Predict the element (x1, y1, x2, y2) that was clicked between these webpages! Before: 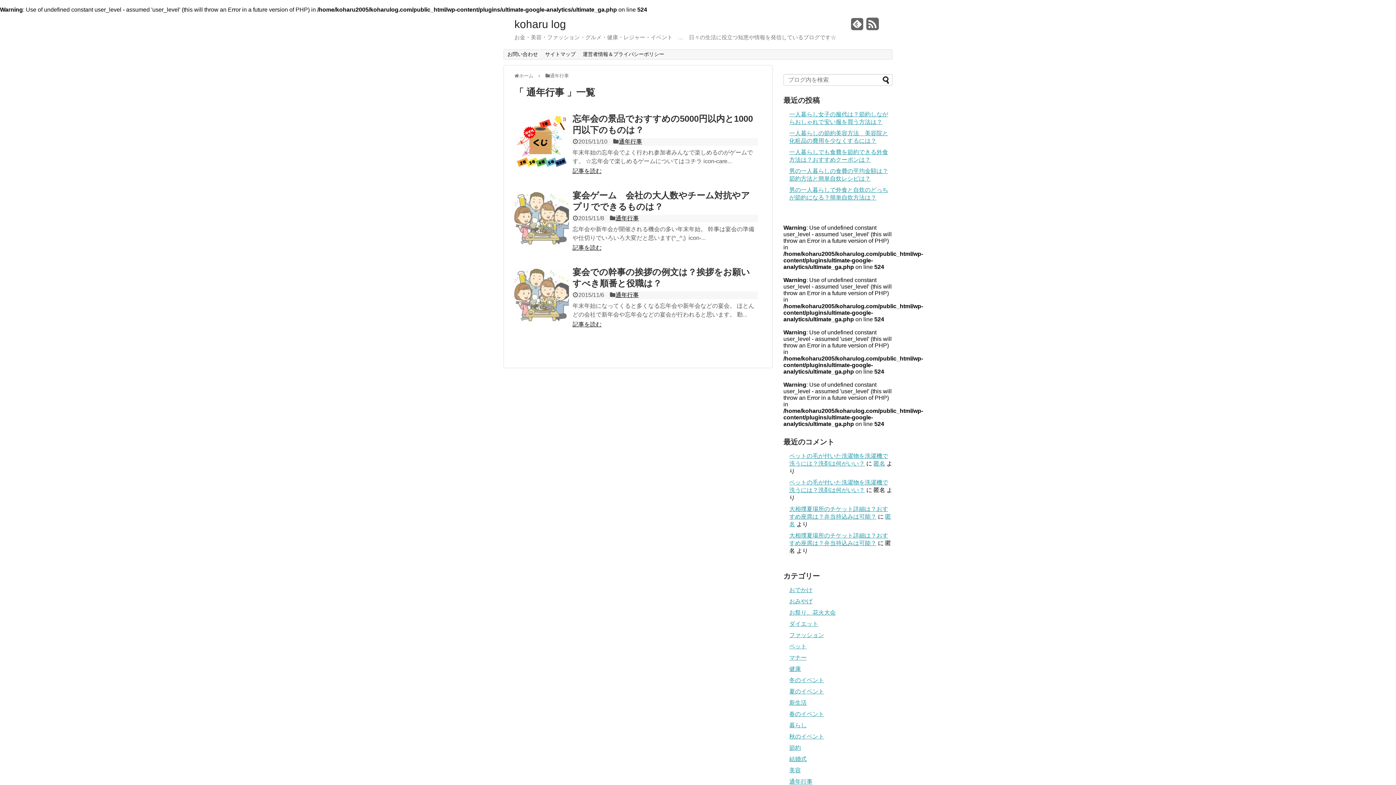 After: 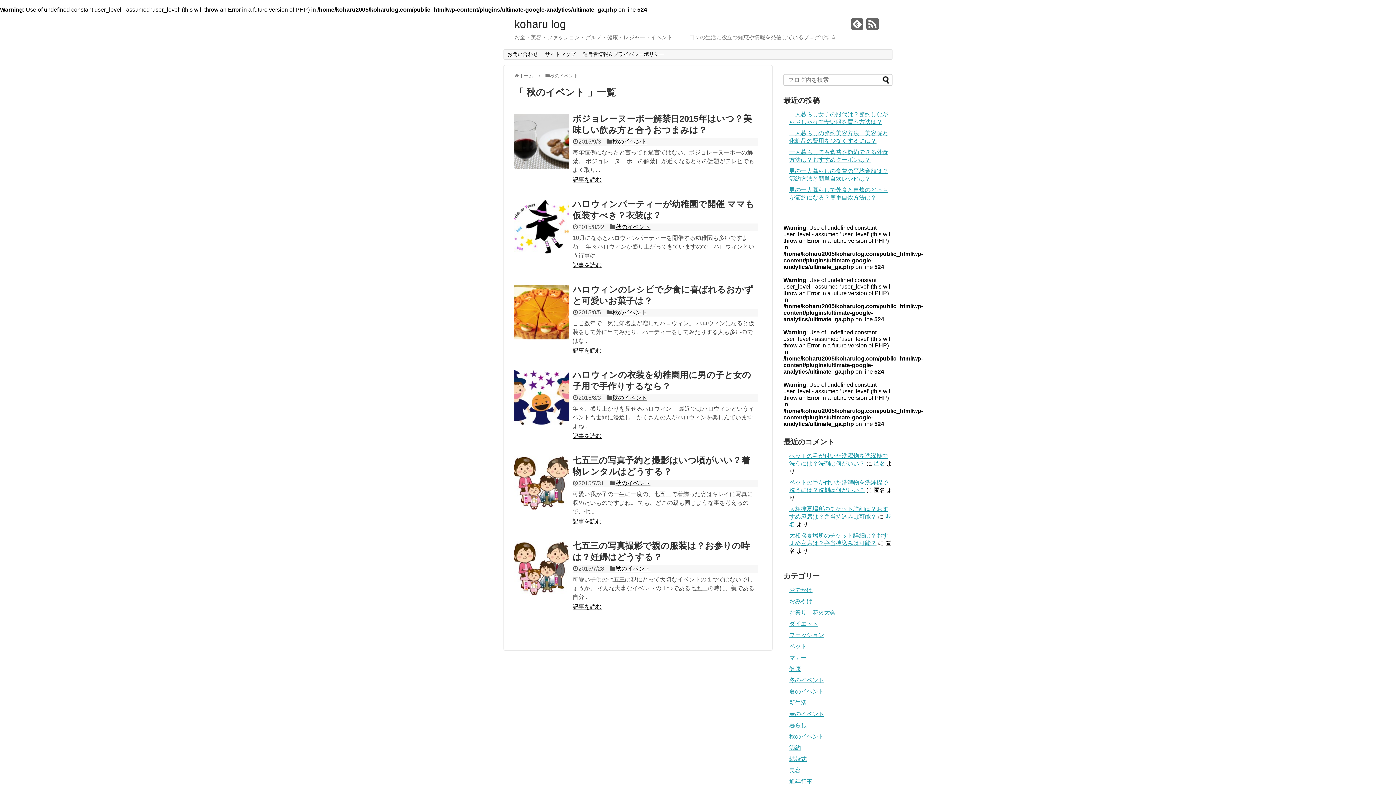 Action: label: 秋のイベント bbox: (789, 733, 824, 739)